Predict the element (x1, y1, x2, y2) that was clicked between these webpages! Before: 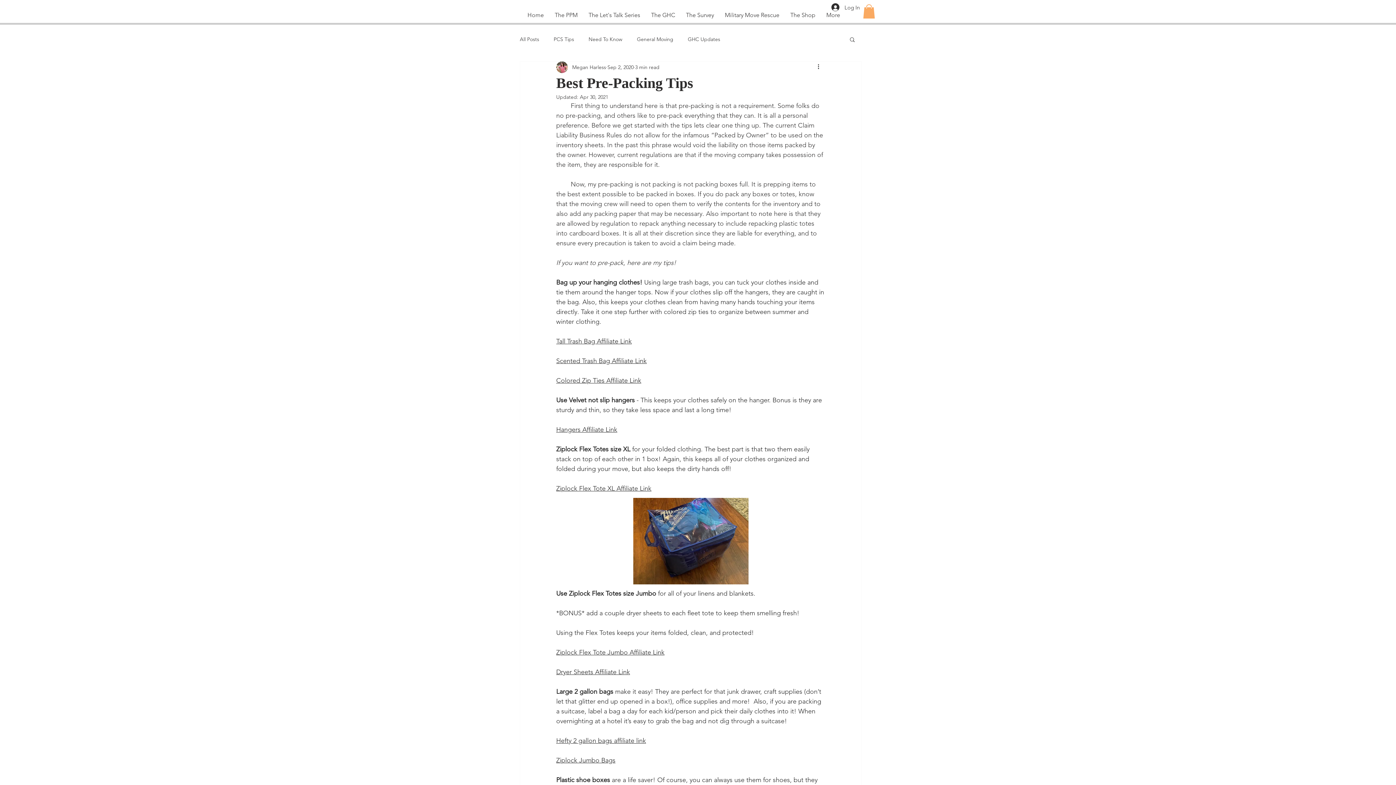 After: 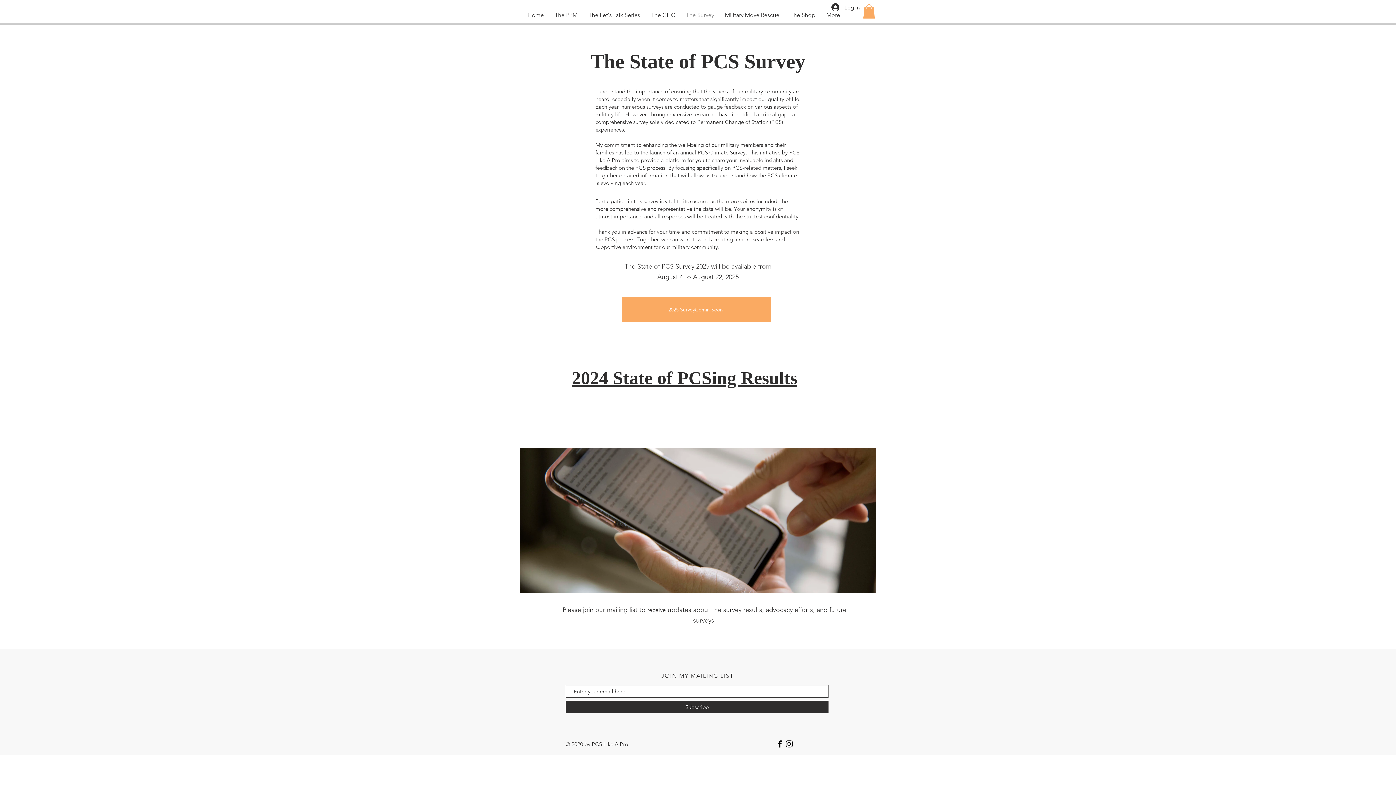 Action: bbox: (680, 6, 719, 24) label: The Survey